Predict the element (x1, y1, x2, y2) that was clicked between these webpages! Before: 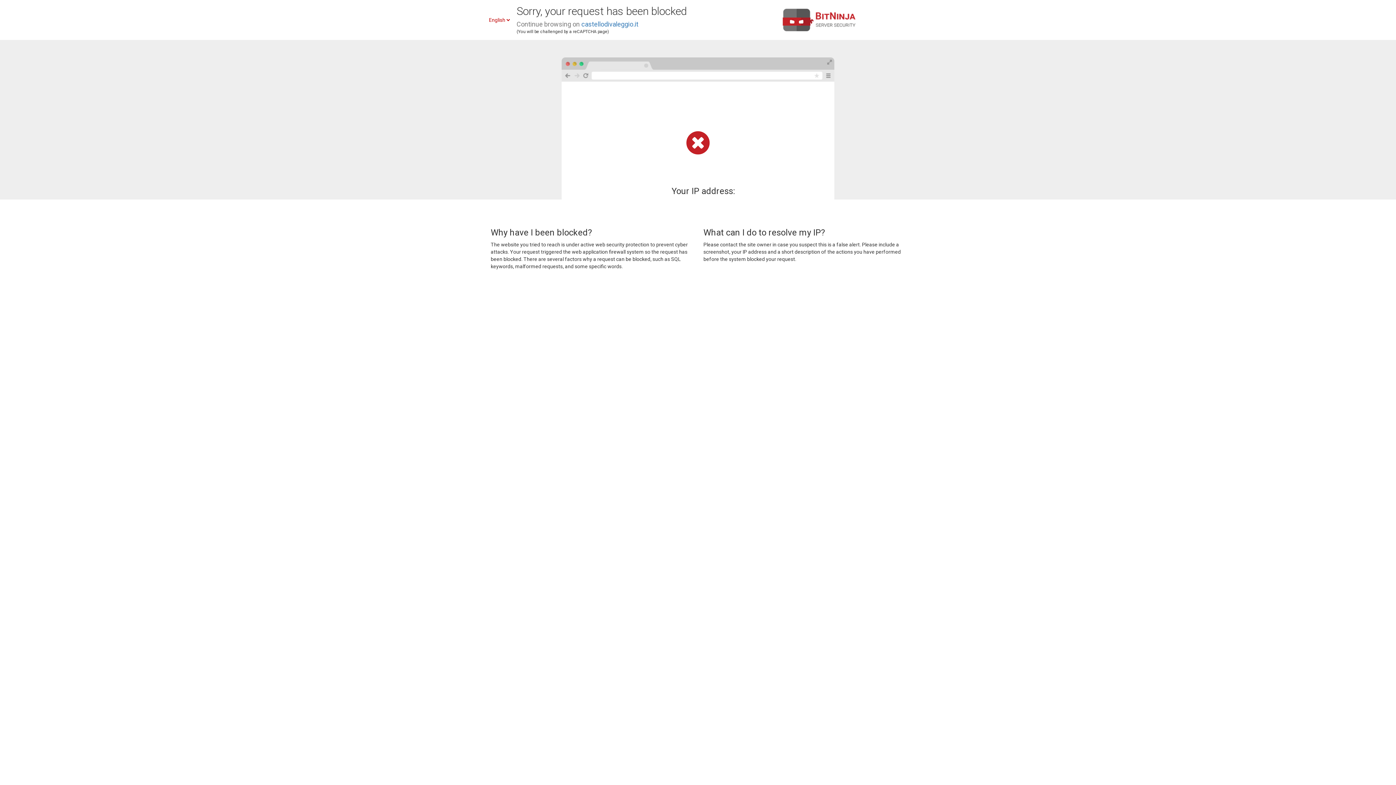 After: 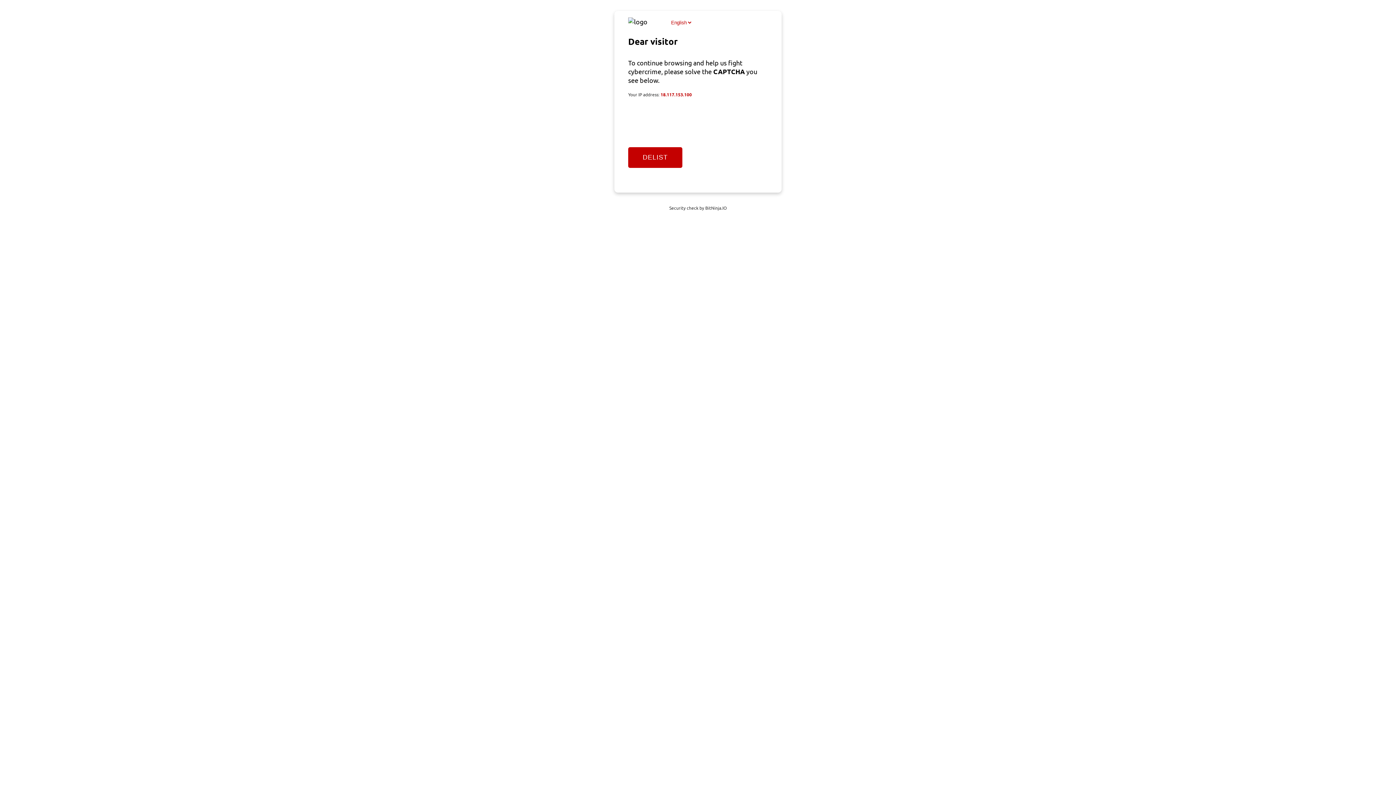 Action: bbox: (581, 20, 638, 28) label: castellodivaleggio.it